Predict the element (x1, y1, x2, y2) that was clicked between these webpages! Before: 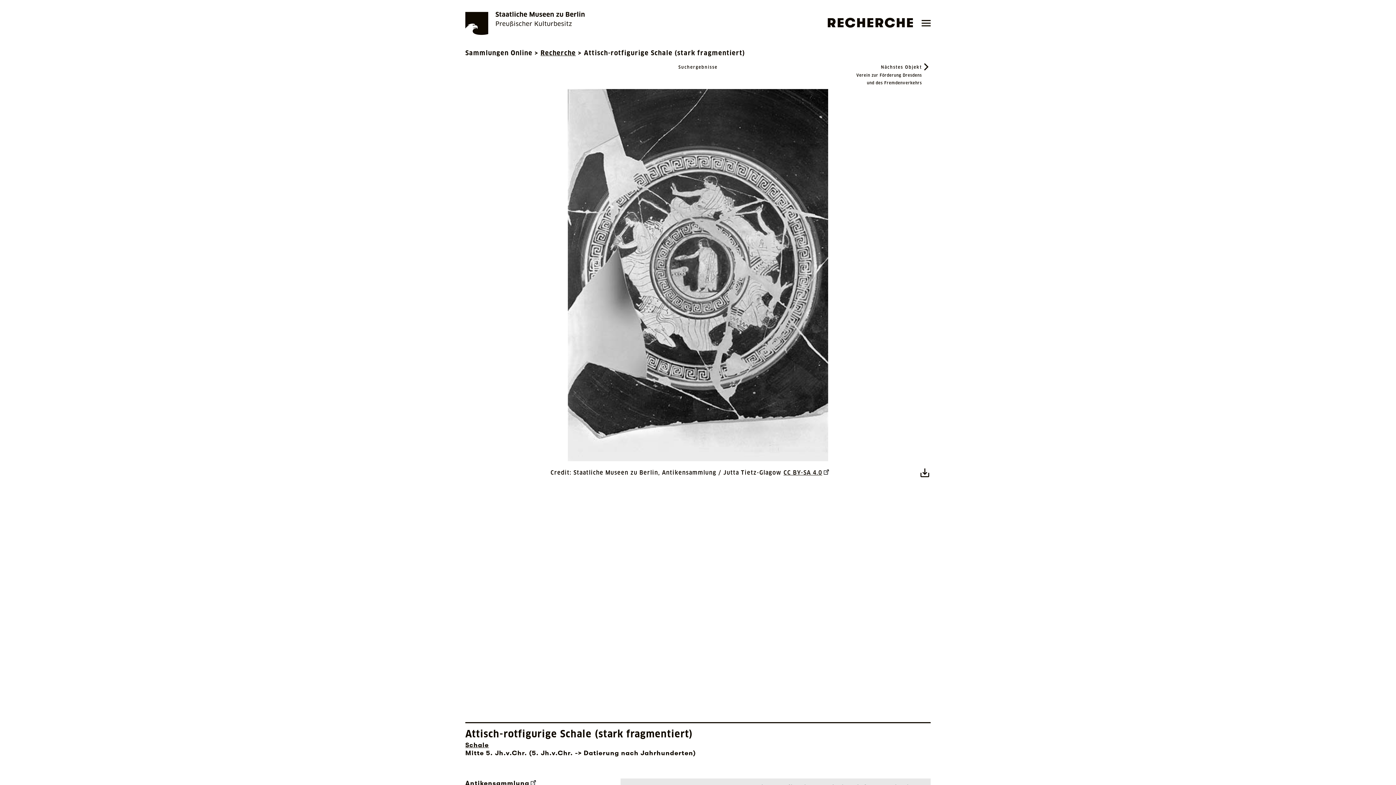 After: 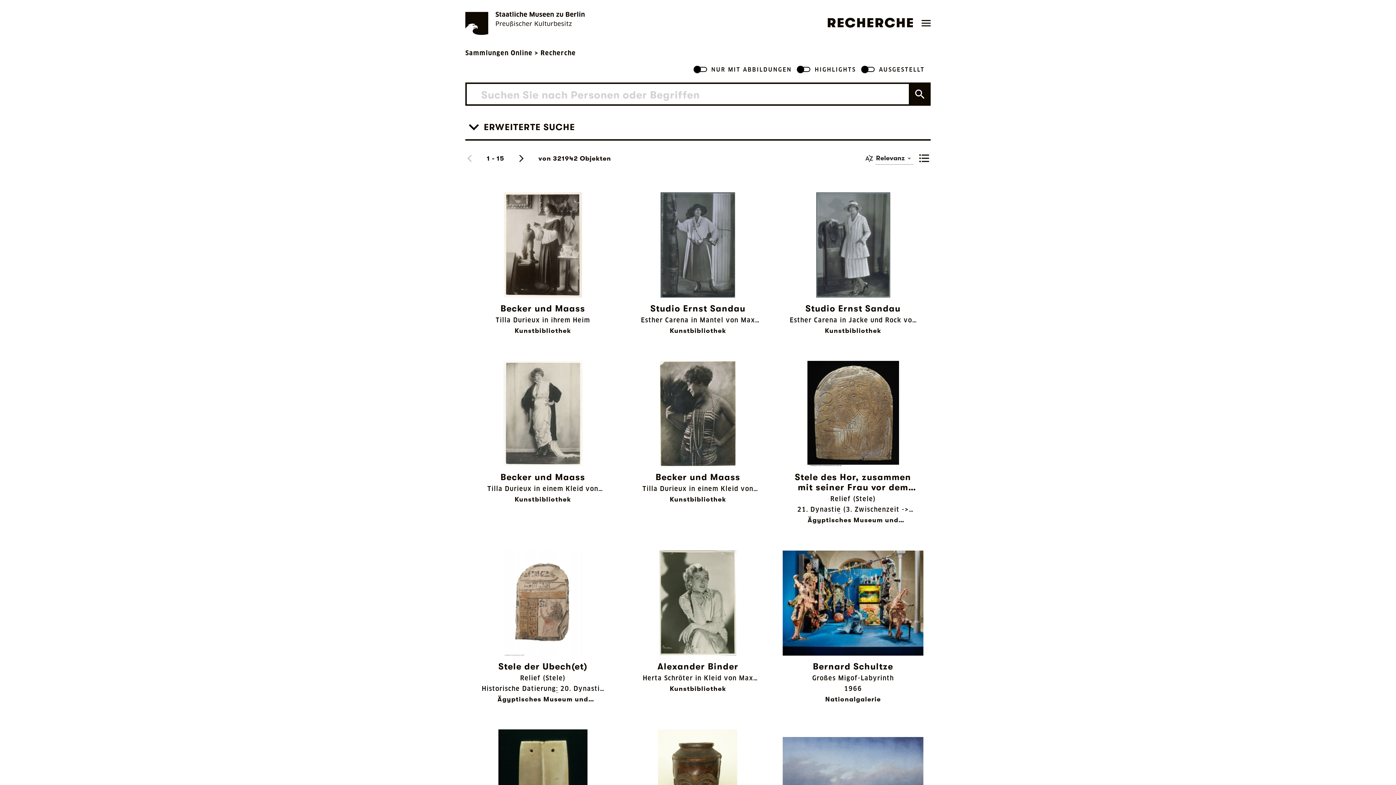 Action: bbox: (540, 49, 576, 56) label: Recherche